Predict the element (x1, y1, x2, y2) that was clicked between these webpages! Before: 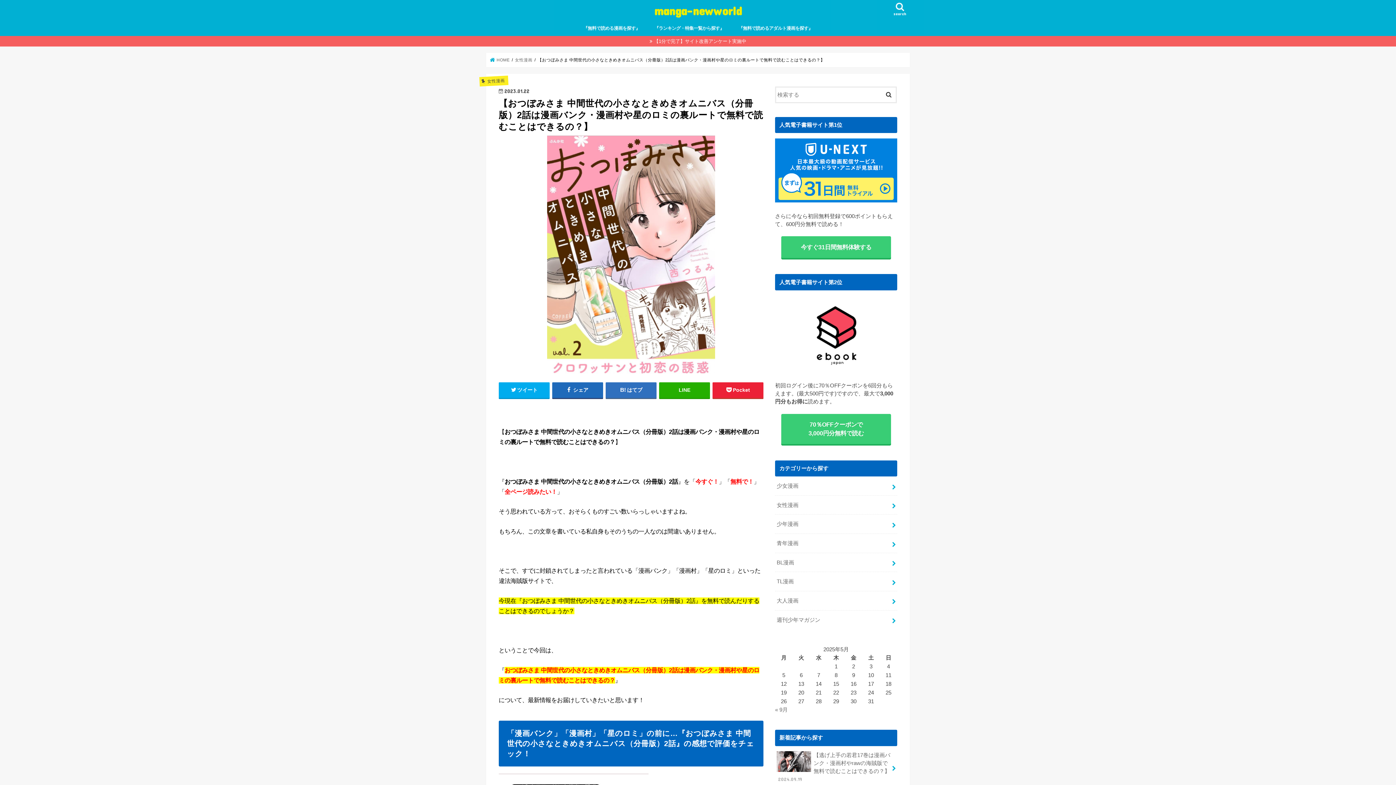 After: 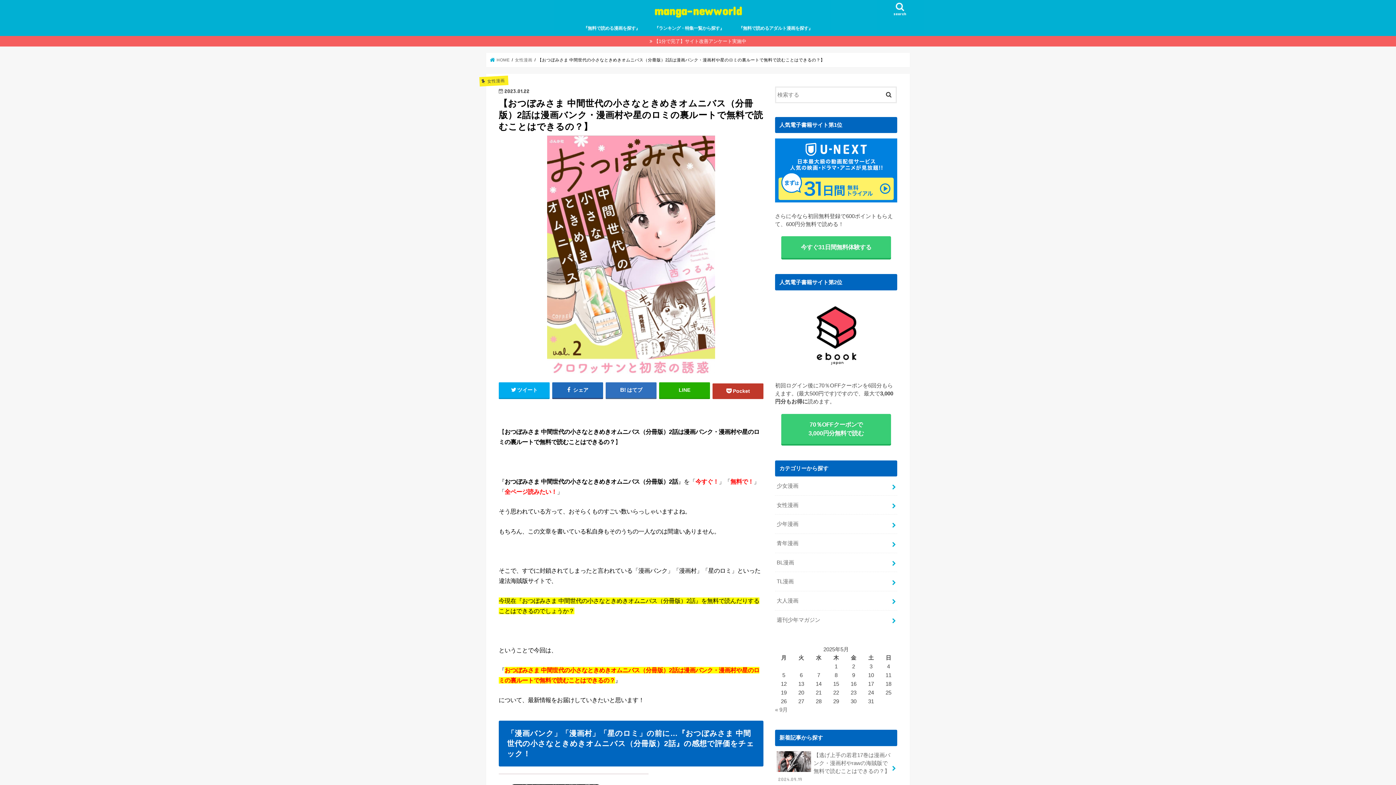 Action: bbox: (712, 382, 763, 398) label: Pocket